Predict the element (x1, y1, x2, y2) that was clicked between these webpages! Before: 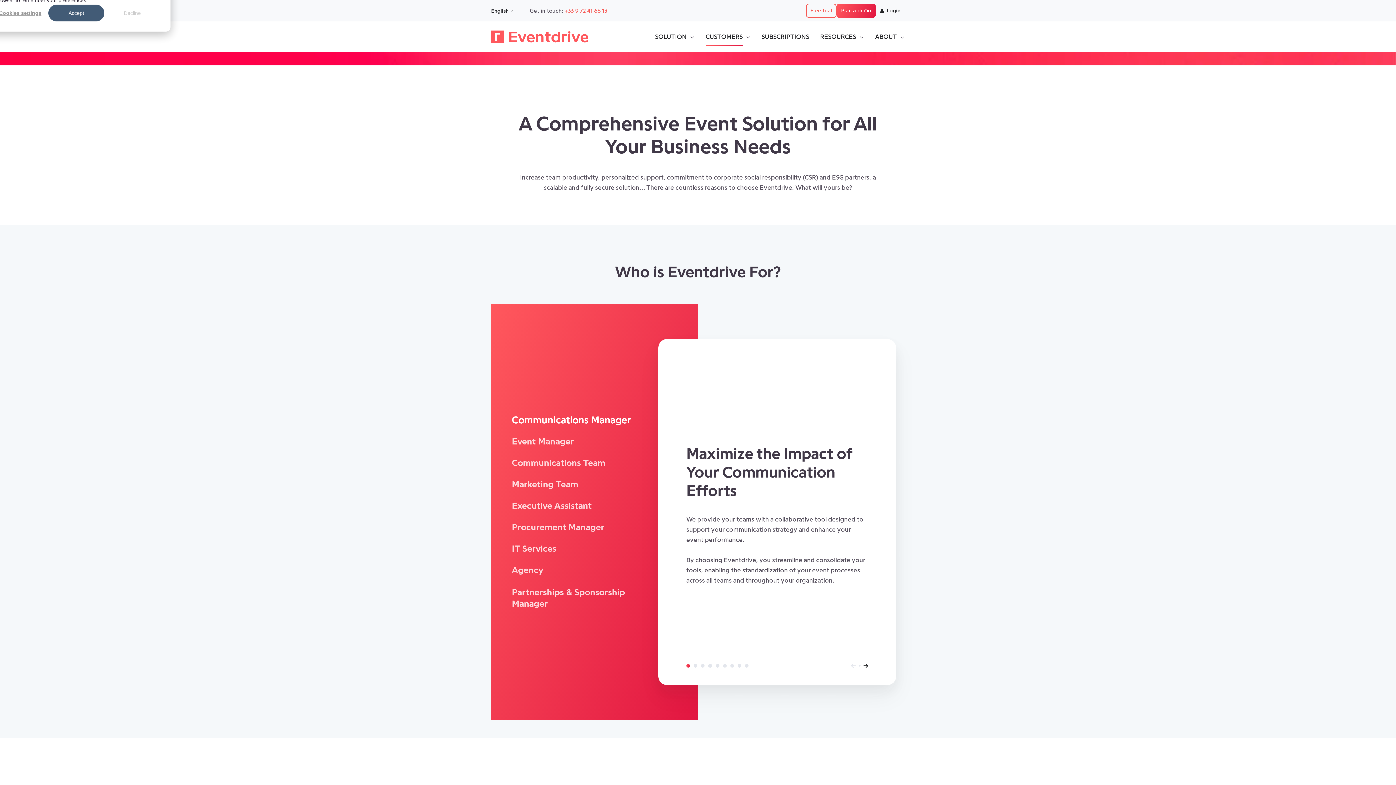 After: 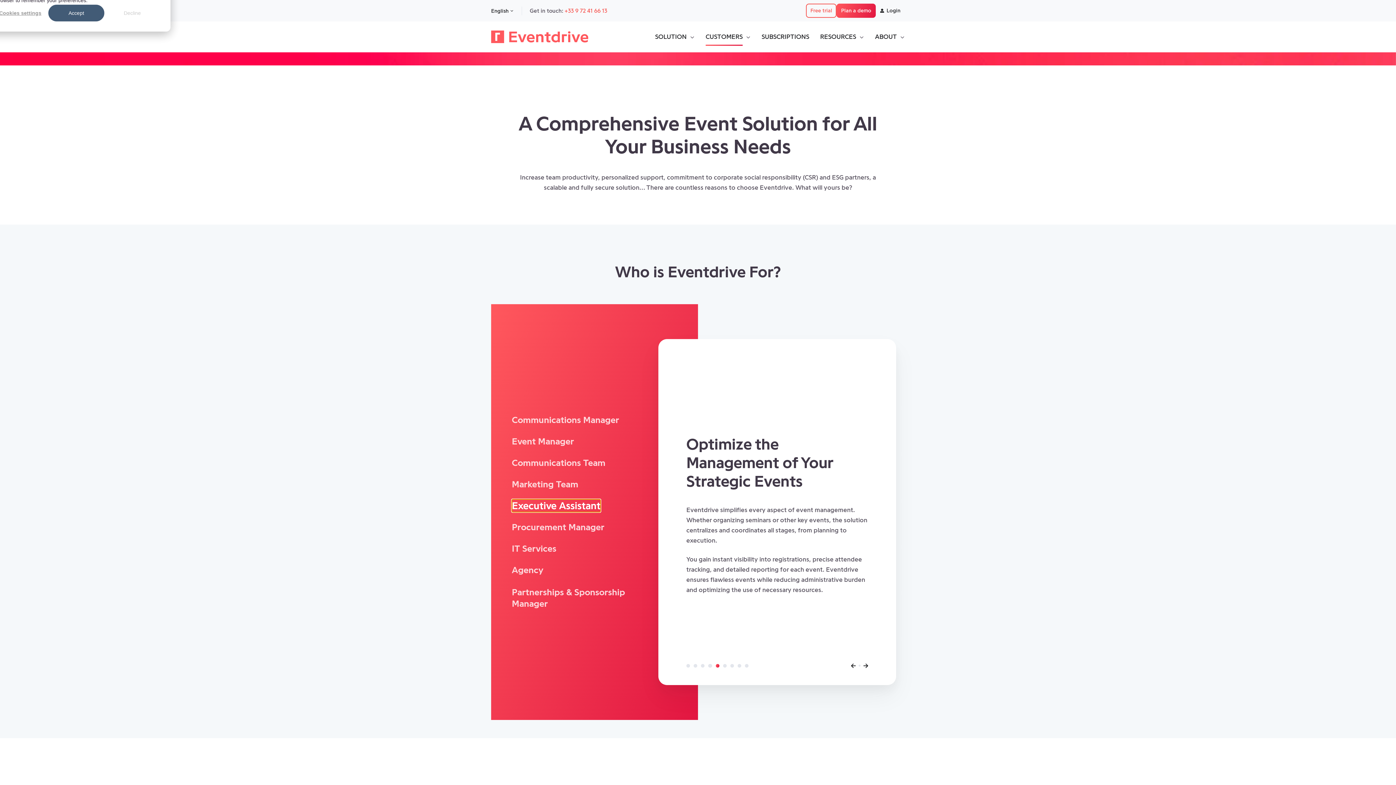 Action: bbox: (512, 500, 591, 511) label: Executive Assistant